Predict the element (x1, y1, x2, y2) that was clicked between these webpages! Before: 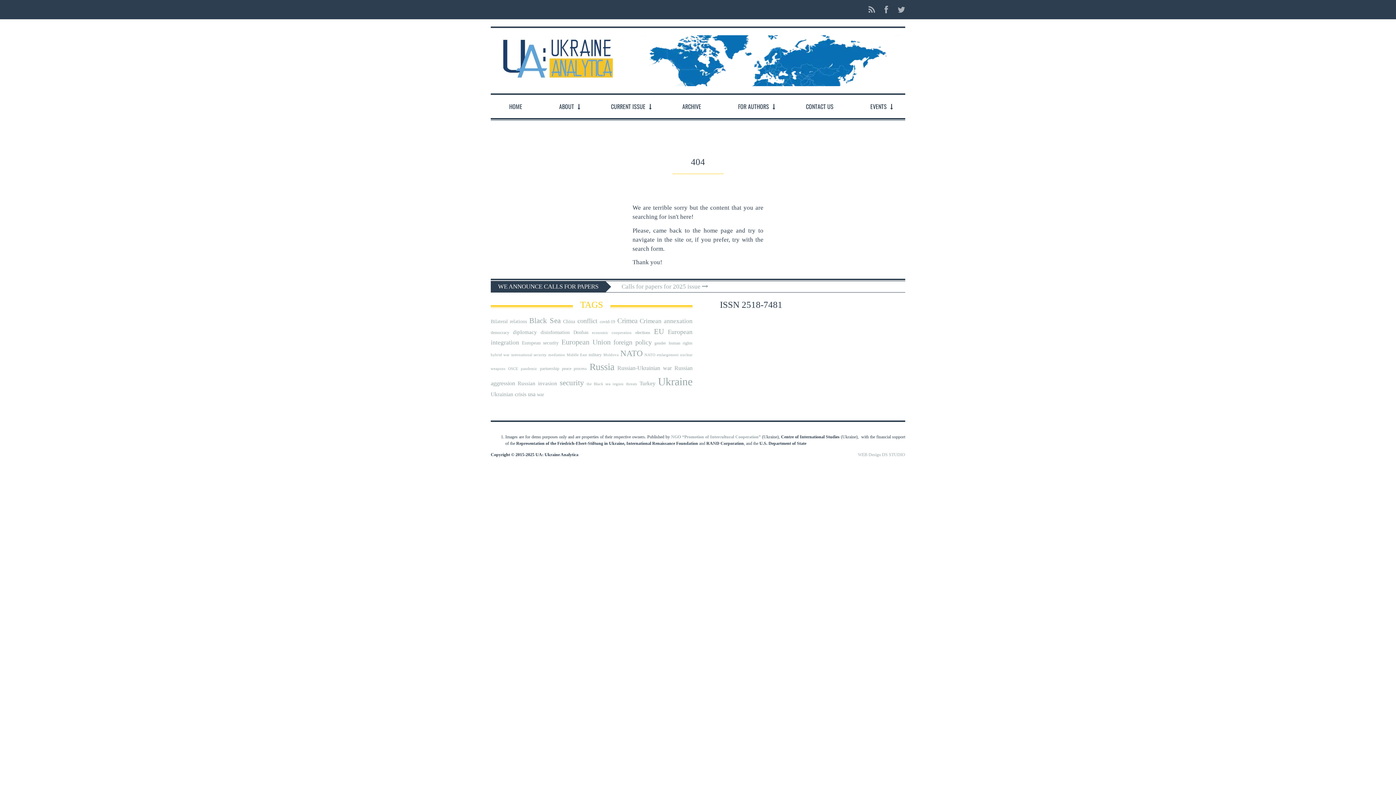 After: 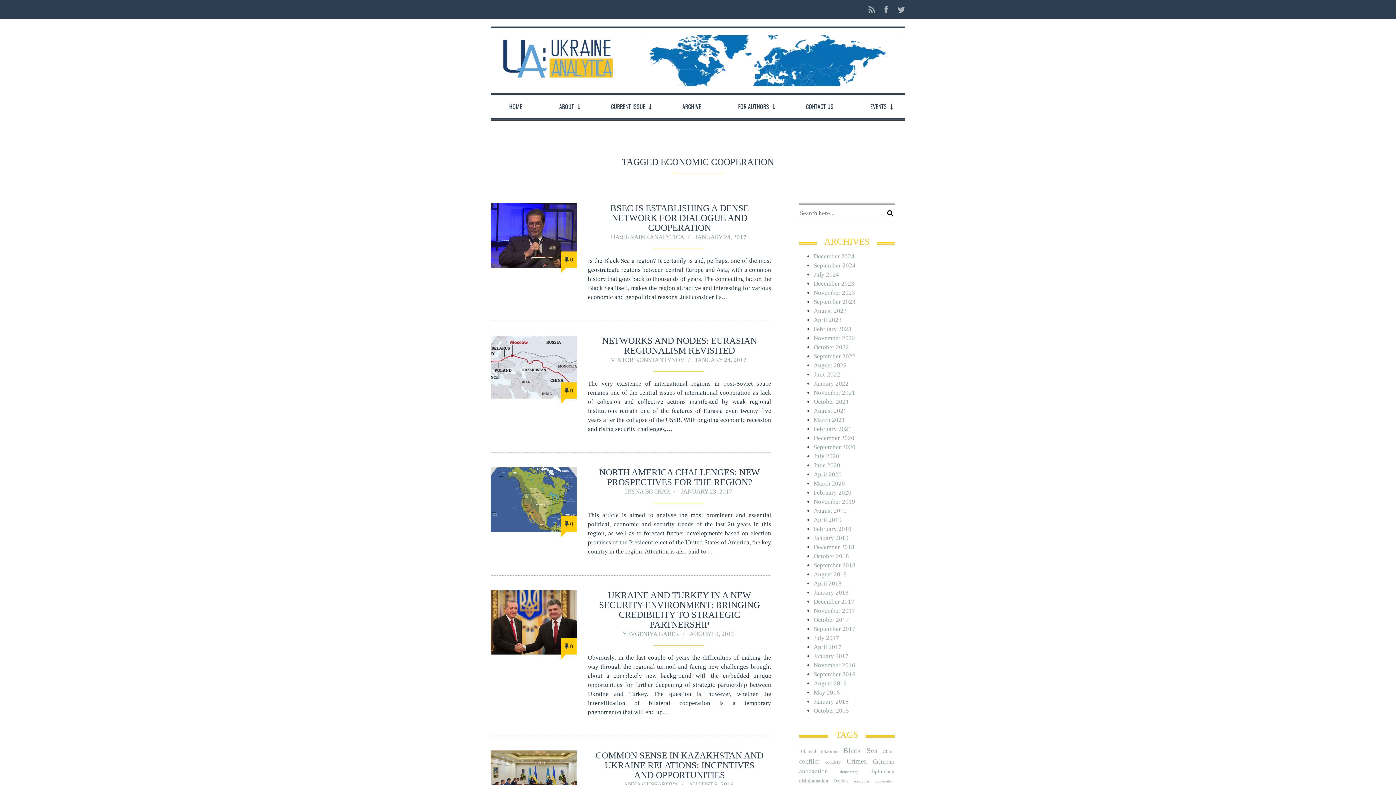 Action: label: economic cooperation (6 items) bbox: (592, 330, 631, 334)